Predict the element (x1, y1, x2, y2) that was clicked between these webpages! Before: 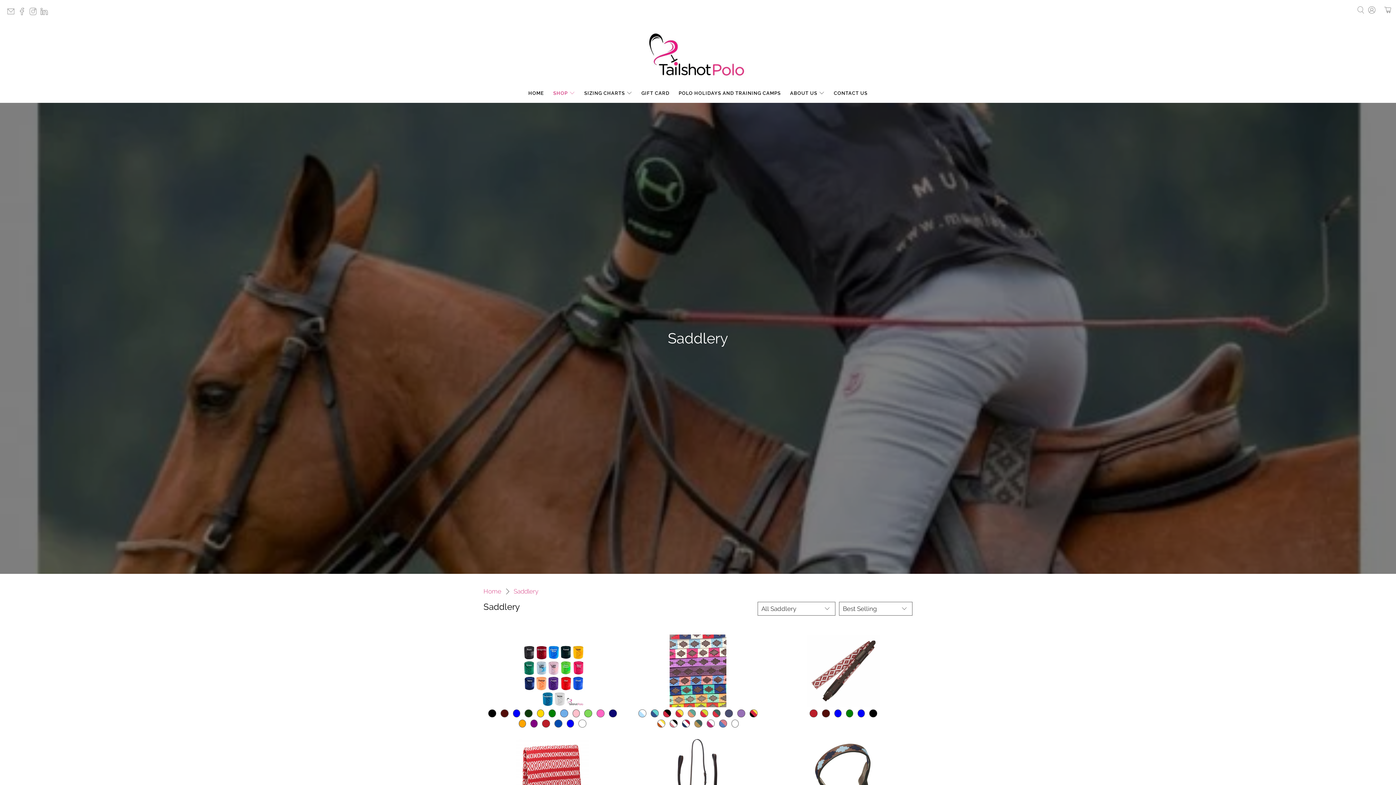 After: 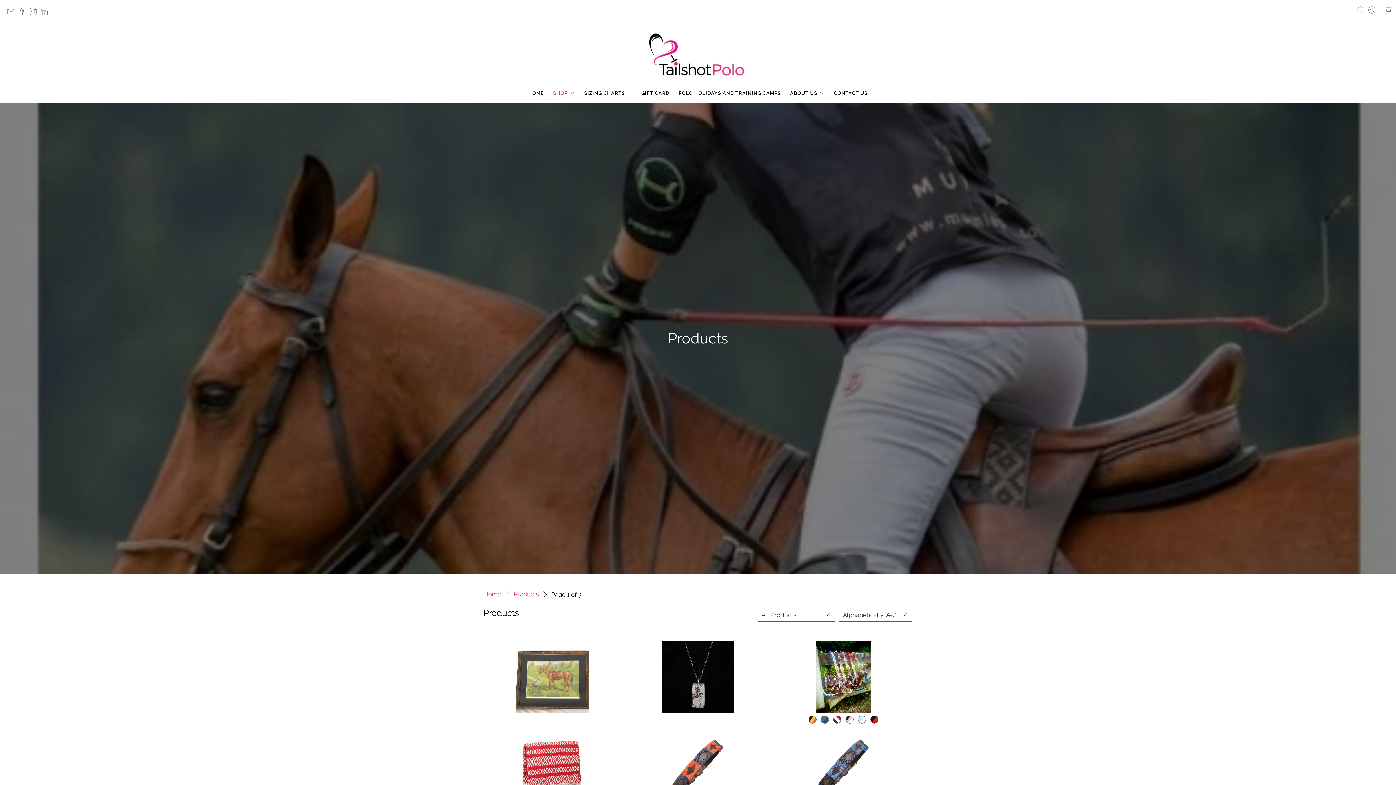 Action: label: SHOP bbox: (548, 83, 579, 102)